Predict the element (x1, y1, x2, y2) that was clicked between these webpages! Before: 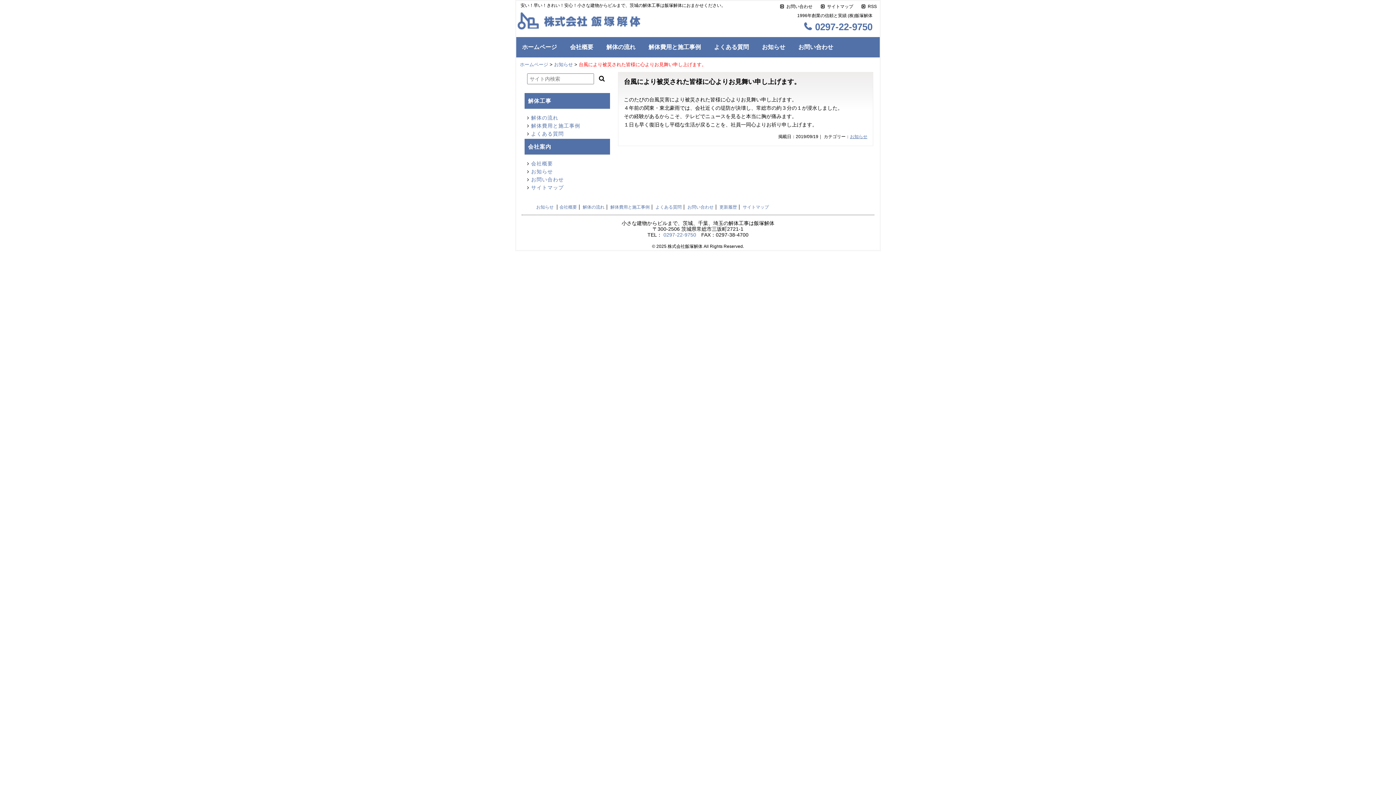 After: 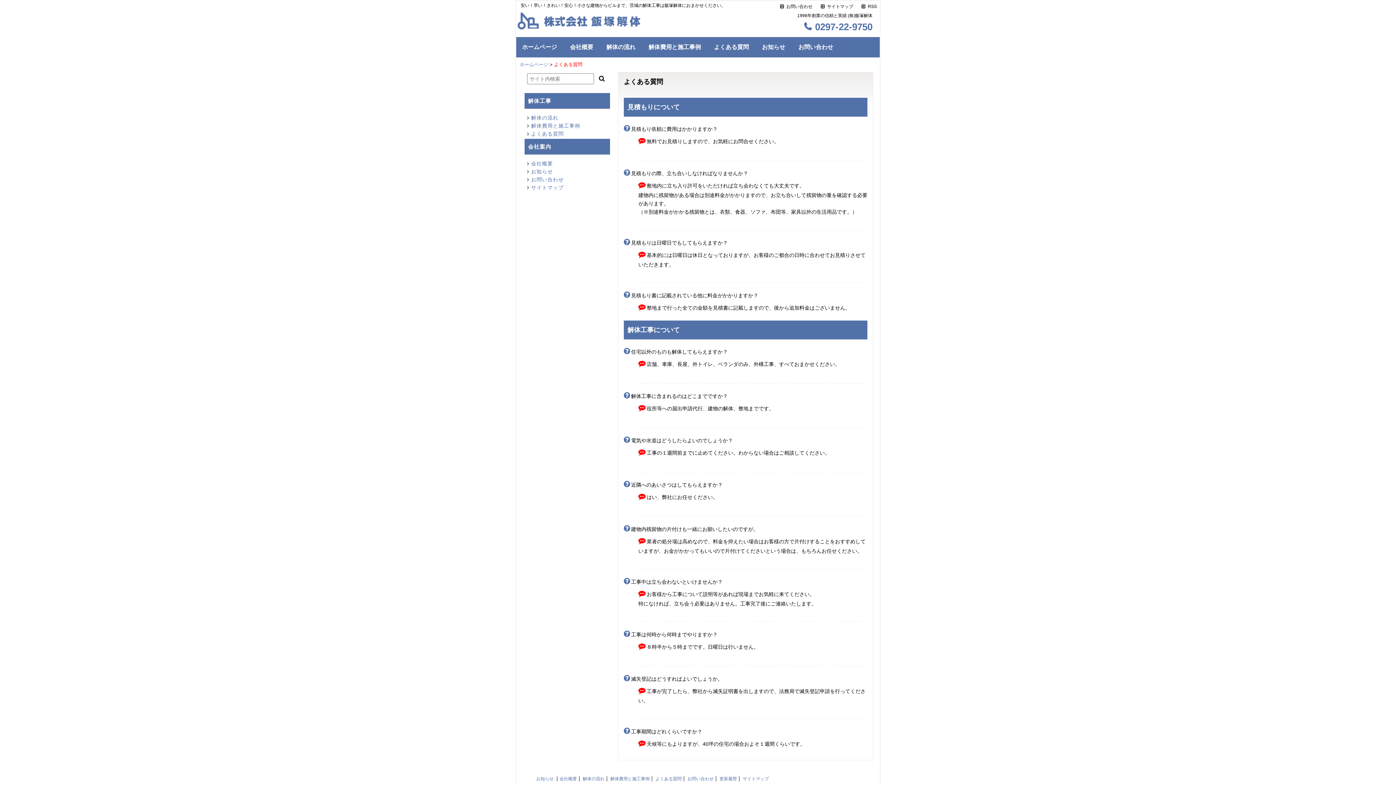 Action: label: よくある質問 bbox: (531, 130, 564, 136)